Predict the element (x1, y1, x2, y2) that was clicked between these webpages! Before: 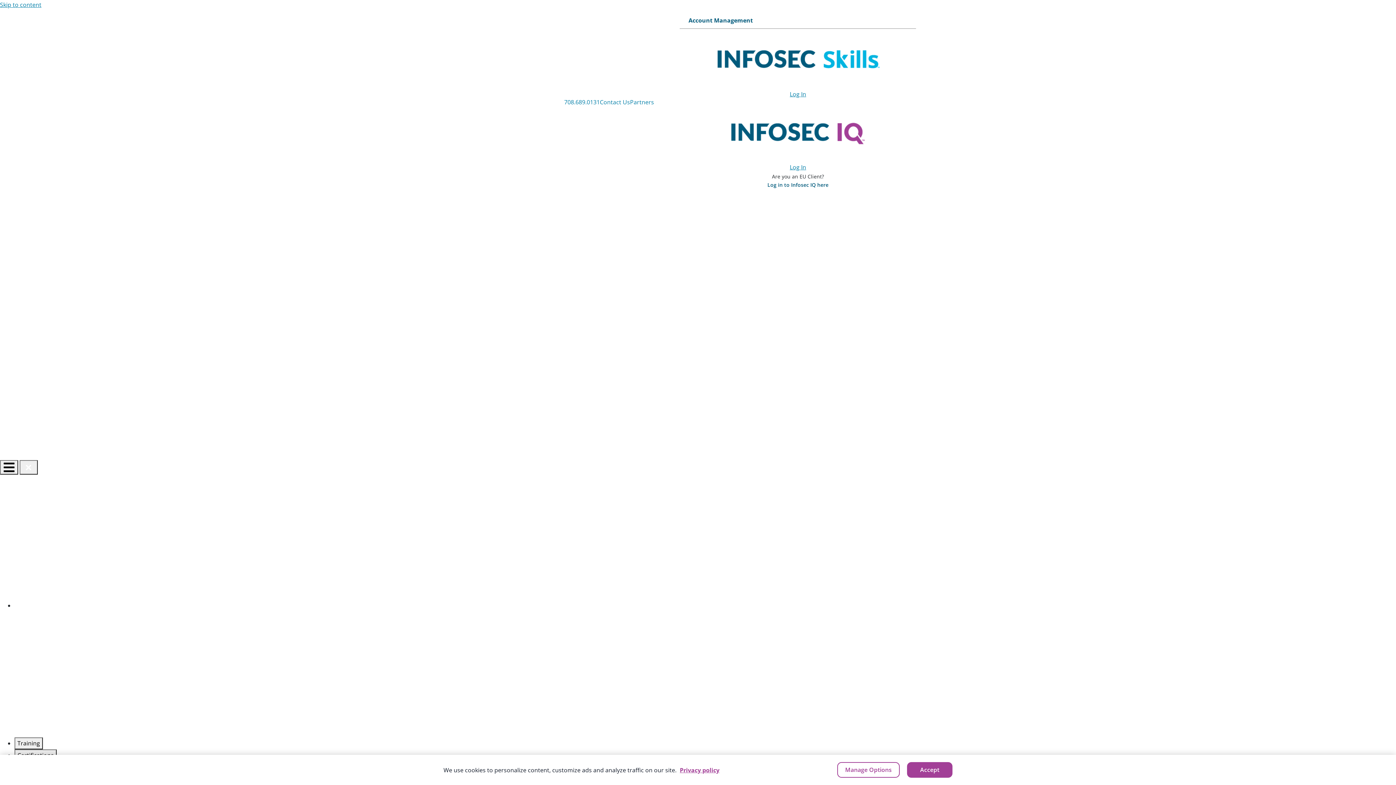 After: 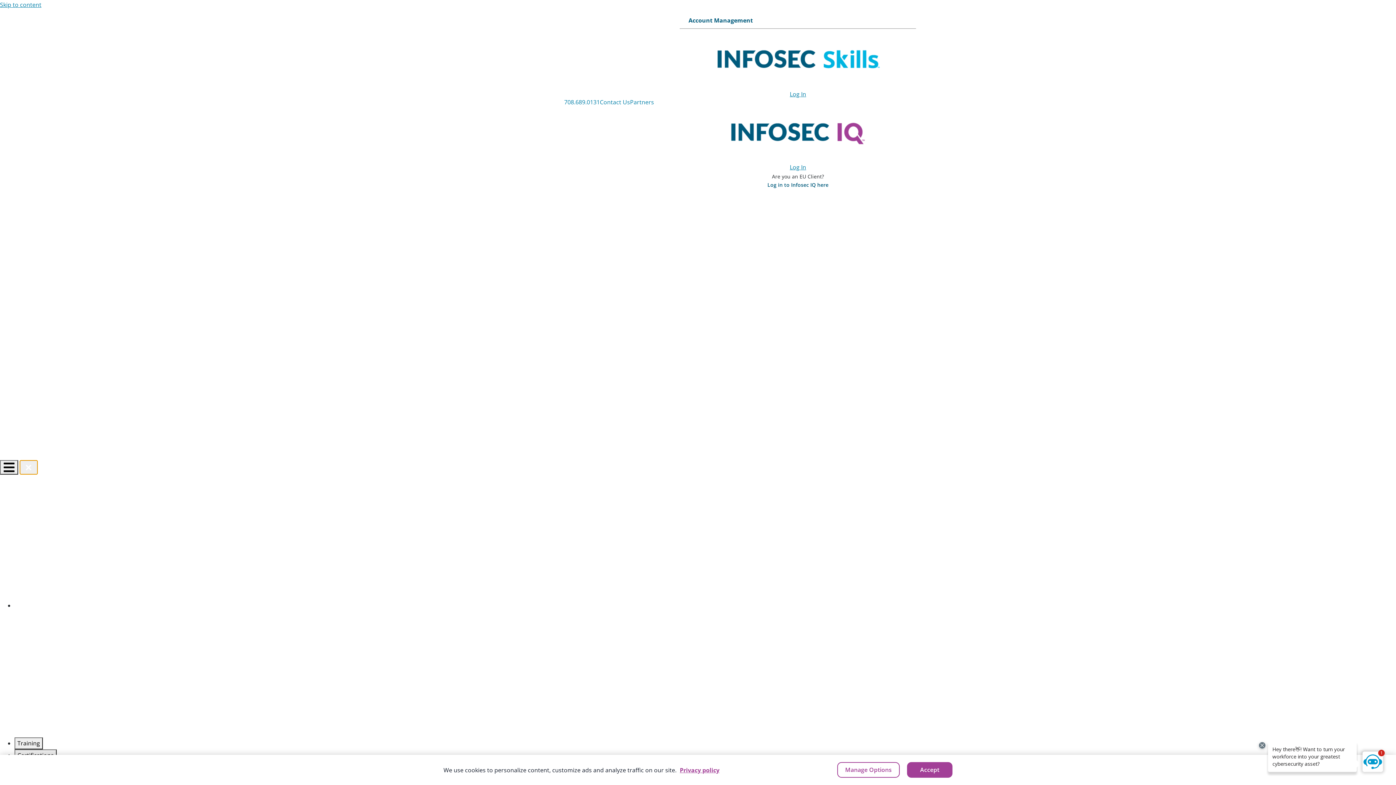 Action: label: Close menu bbox: (19, 460, 37, 475)